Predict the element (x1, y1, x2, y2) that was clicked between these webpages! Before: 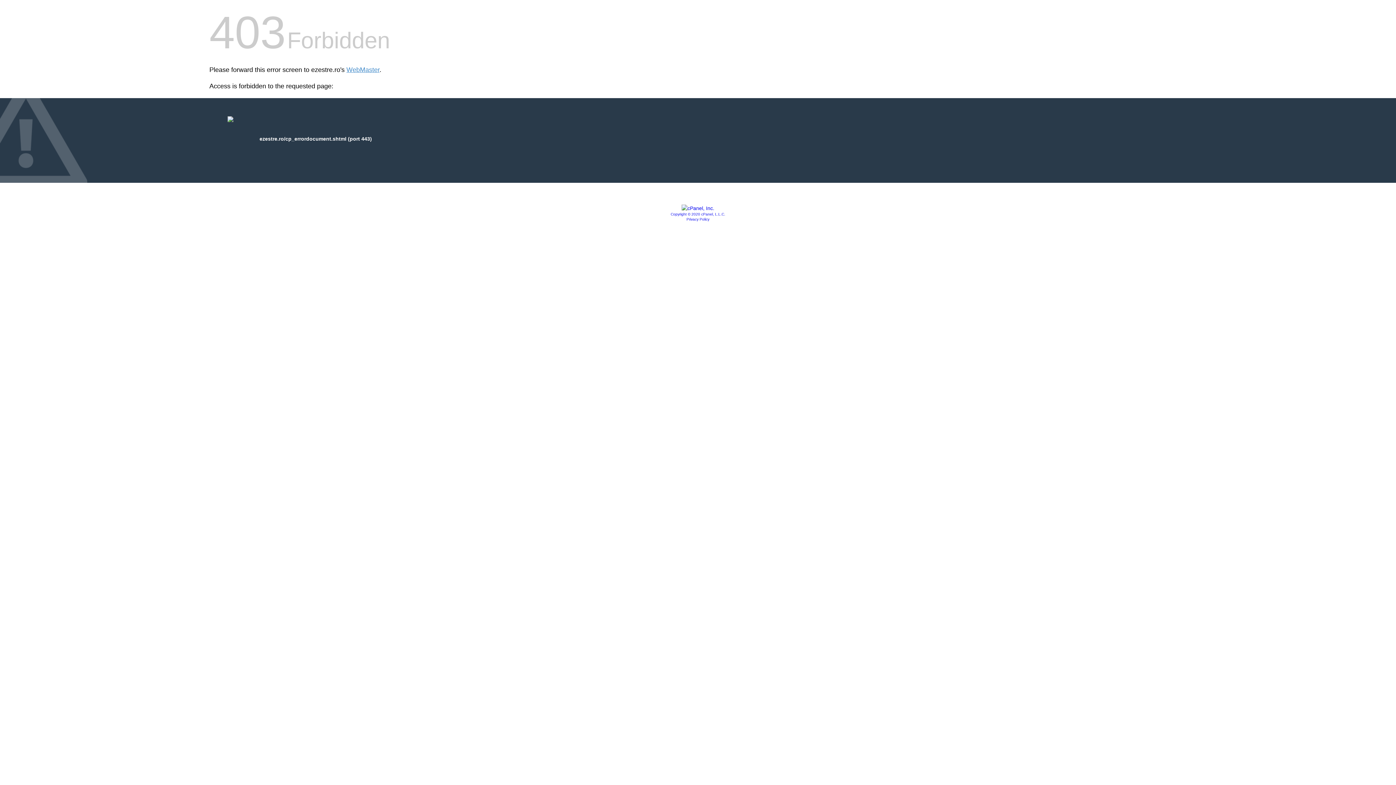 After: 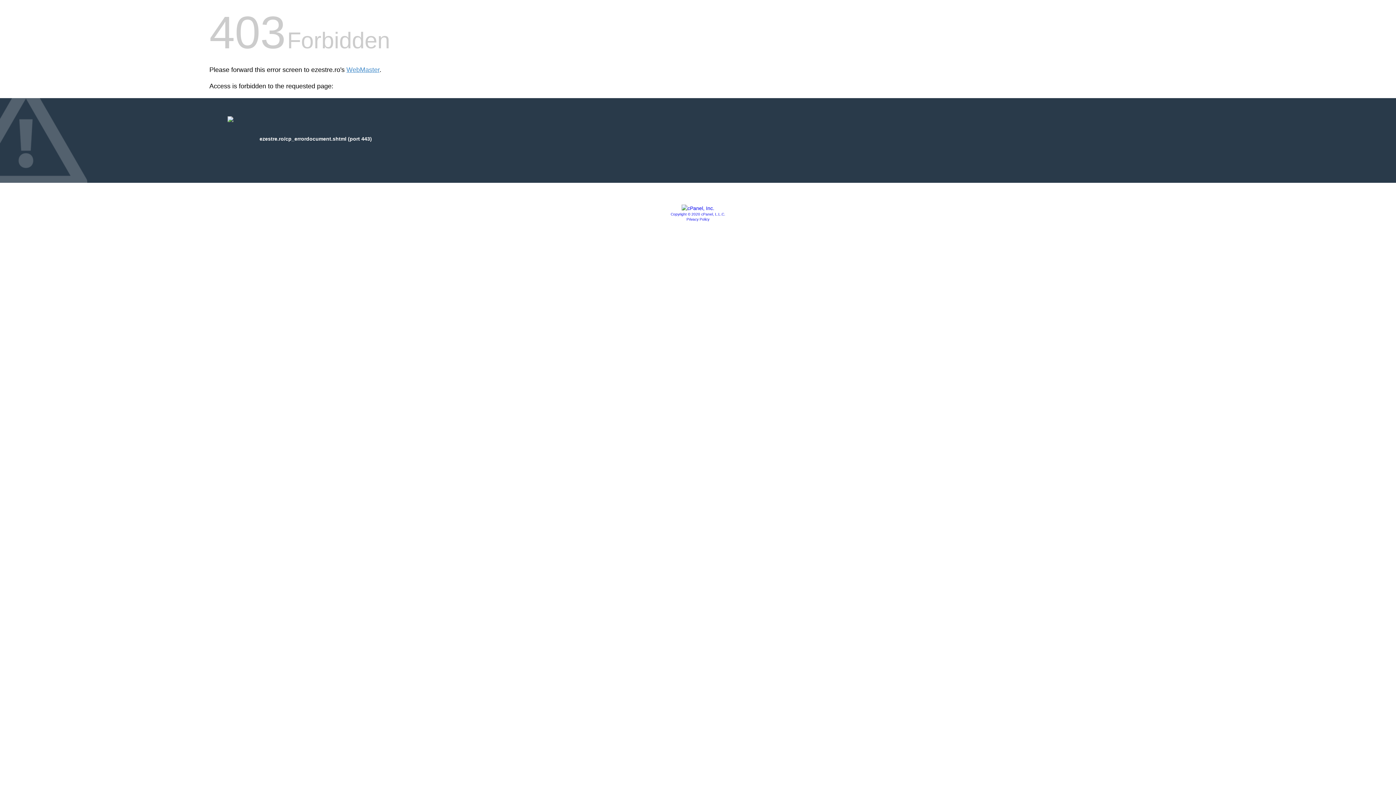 Action: bbox: (670, 212, 725, 216) label: Copyright © 2020 cPanel, L.L.C.